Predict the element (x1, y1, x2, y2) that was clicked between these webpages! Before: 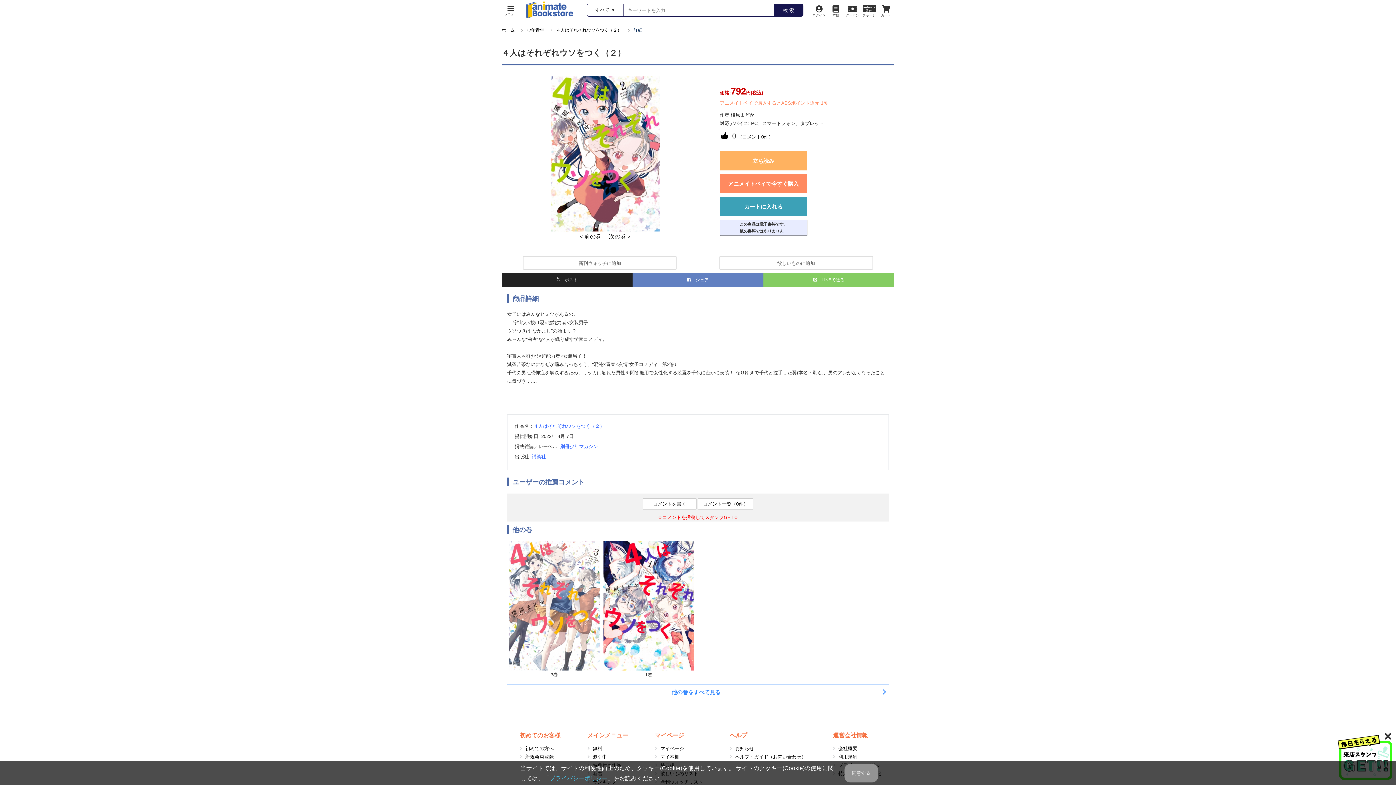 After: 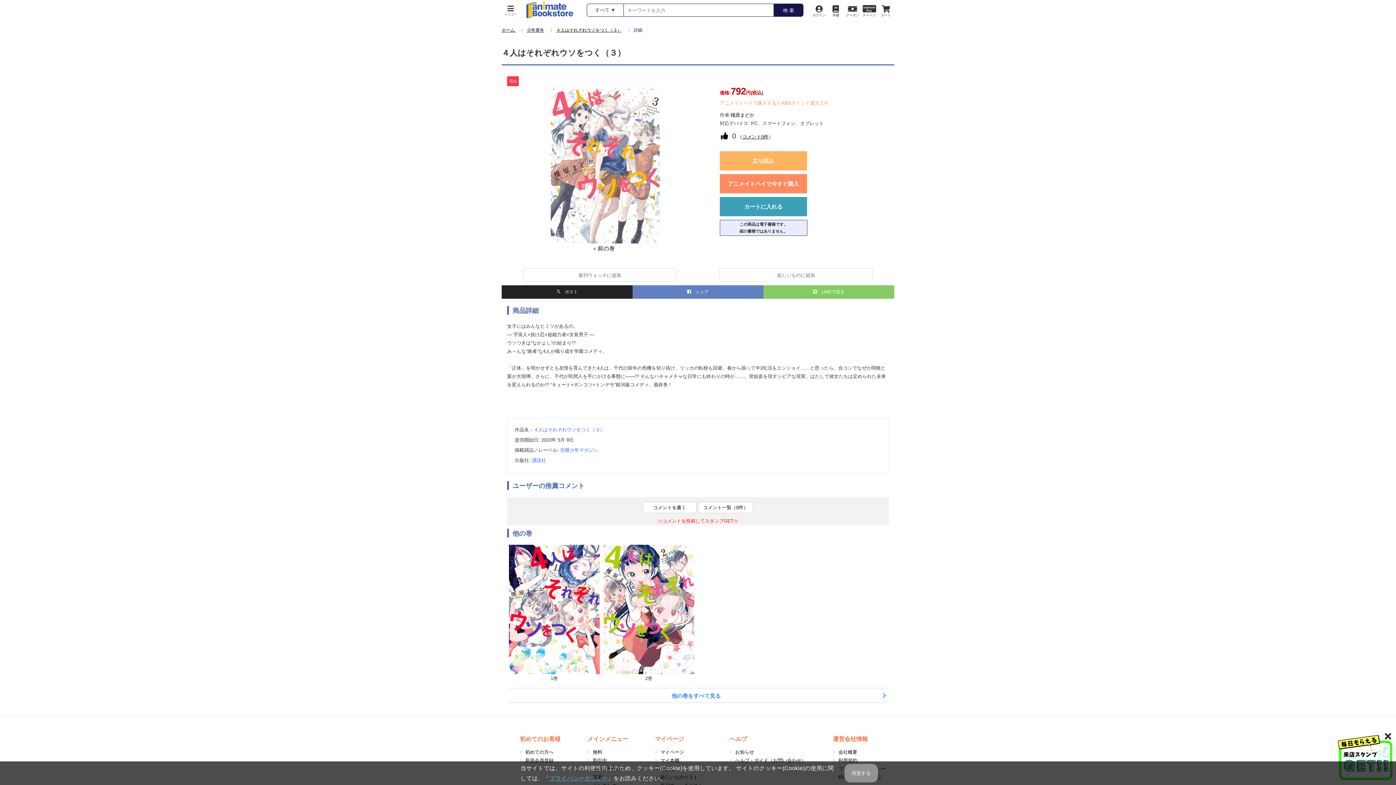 Action: bbox: (609, 233, 632, 239) label: 次の巻＞